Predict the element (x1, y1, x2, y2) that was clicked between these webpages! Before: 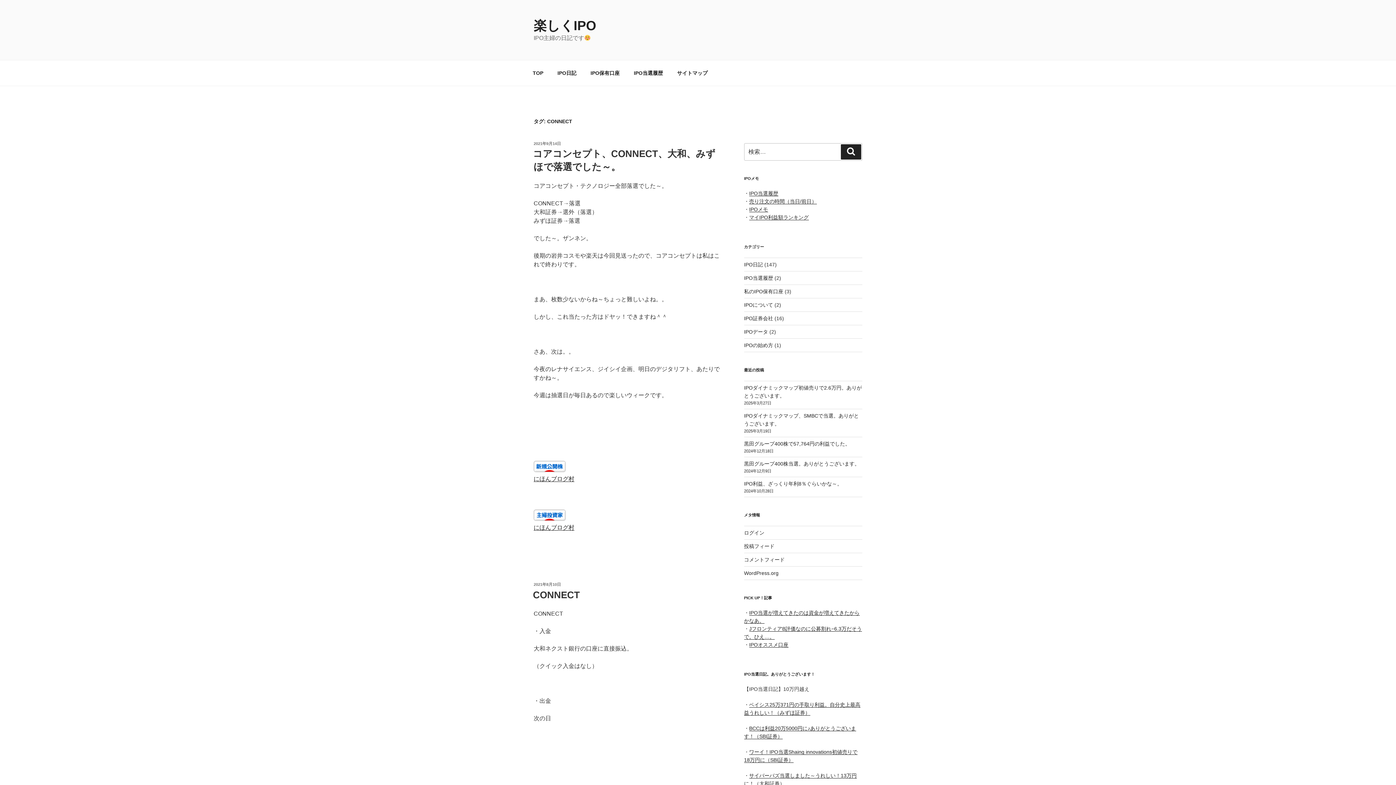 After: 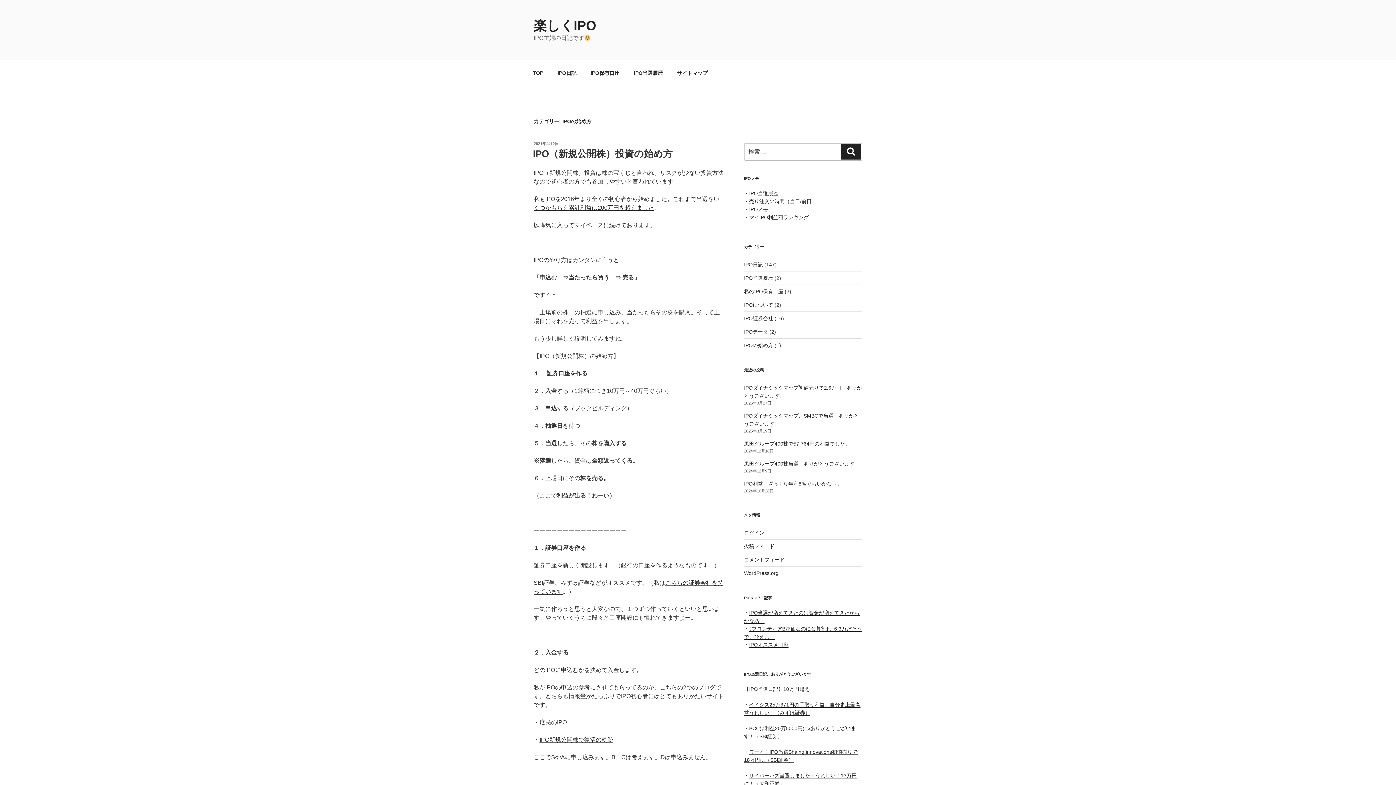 Action: bbox: (744, 342, 773, 348) label: IPOの始め方